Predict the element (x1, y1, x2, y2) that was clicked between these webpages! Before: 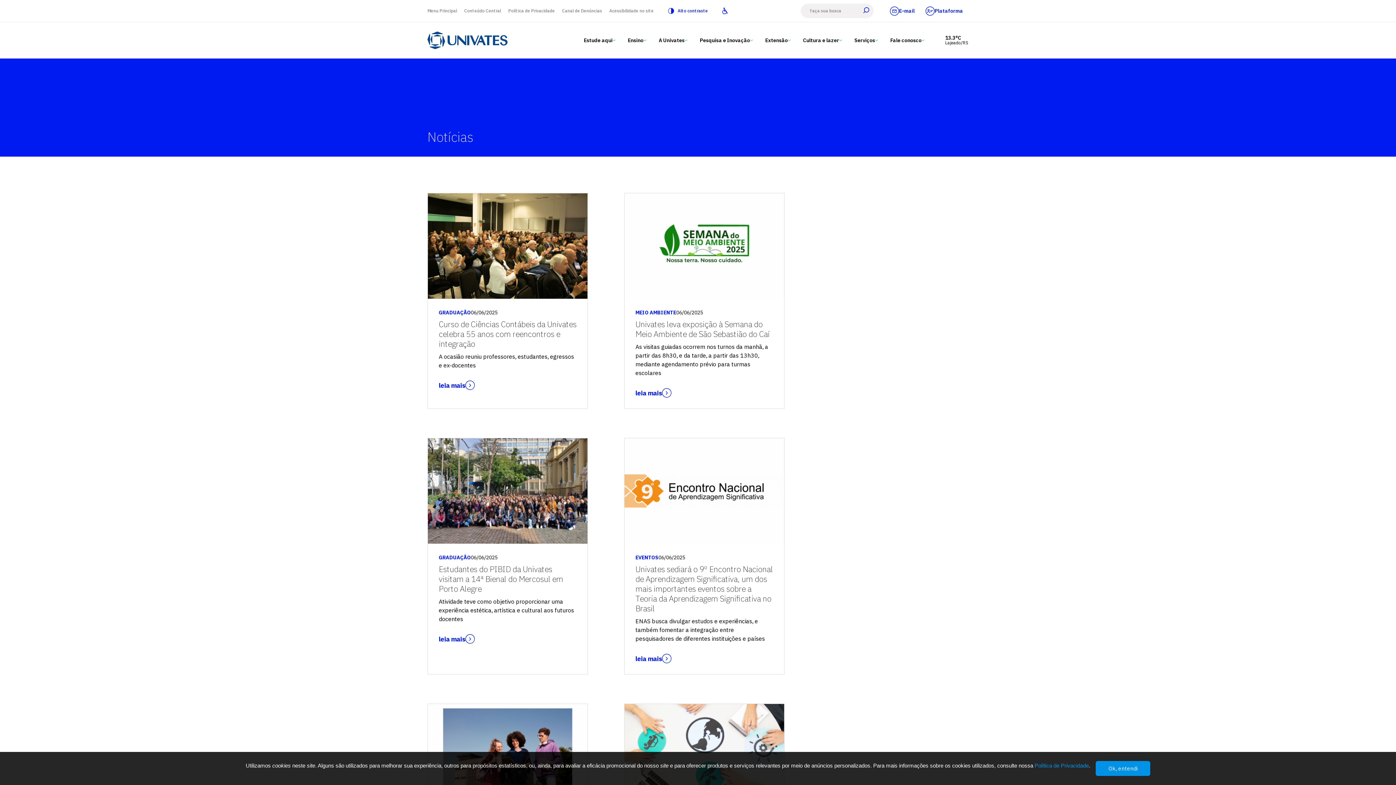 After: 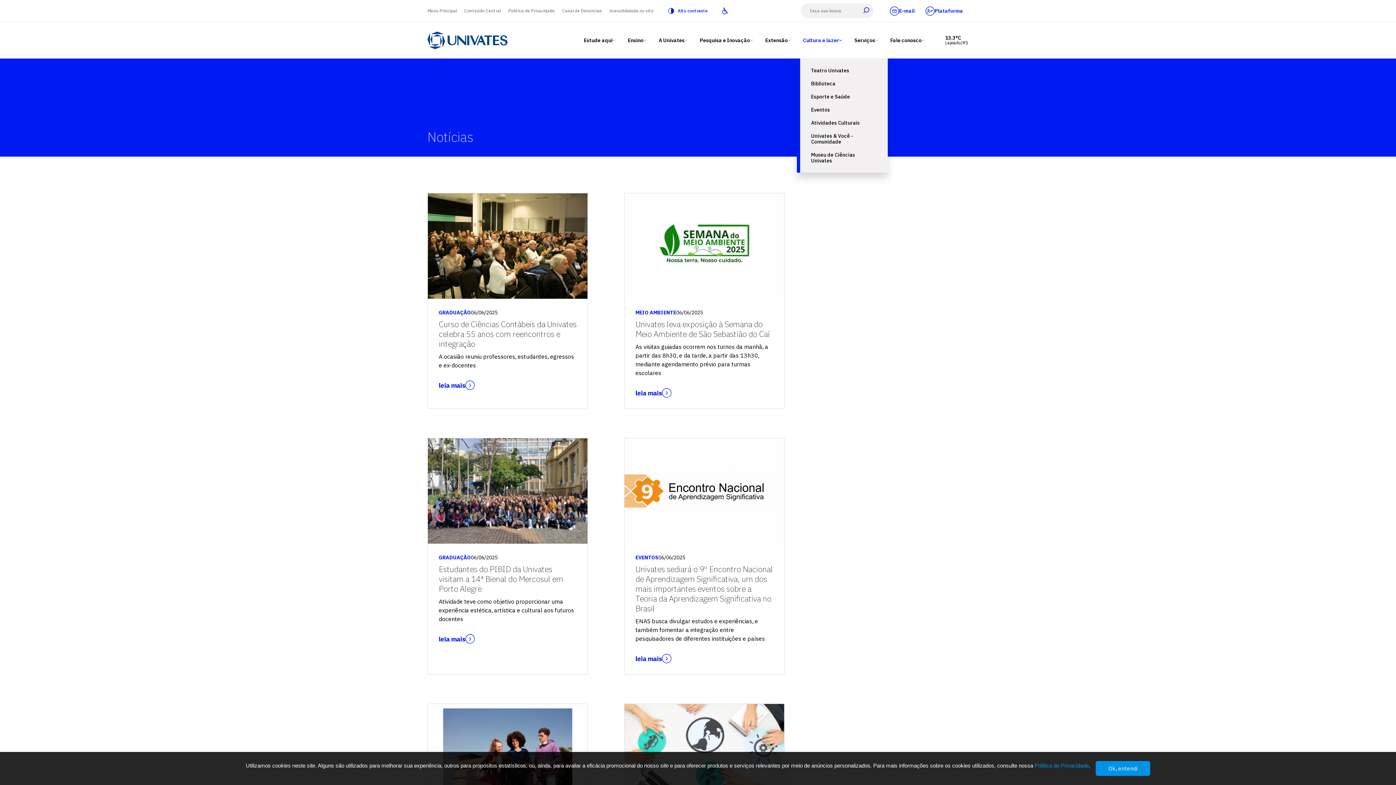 Action: label: Cultura e lazer bbox: (797, 22, 848, 58)